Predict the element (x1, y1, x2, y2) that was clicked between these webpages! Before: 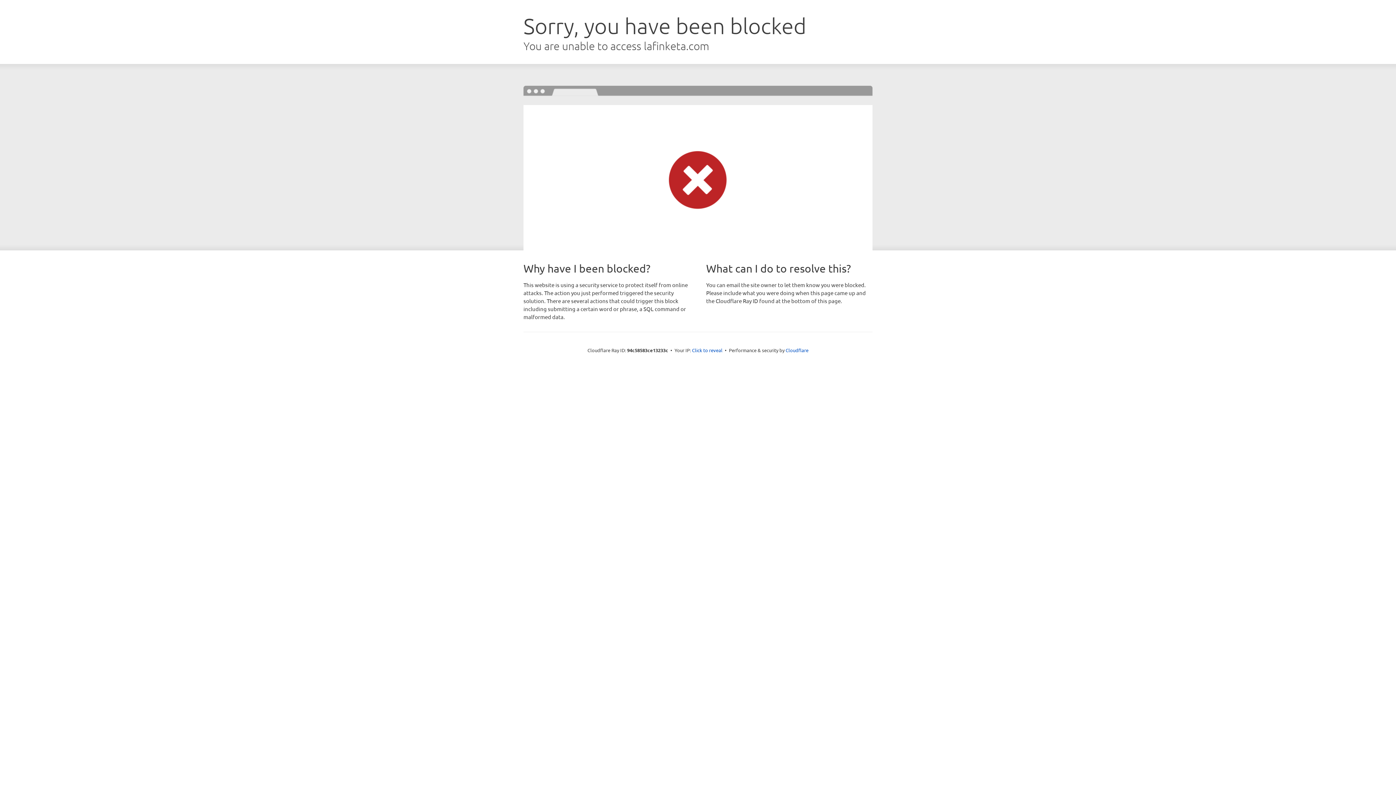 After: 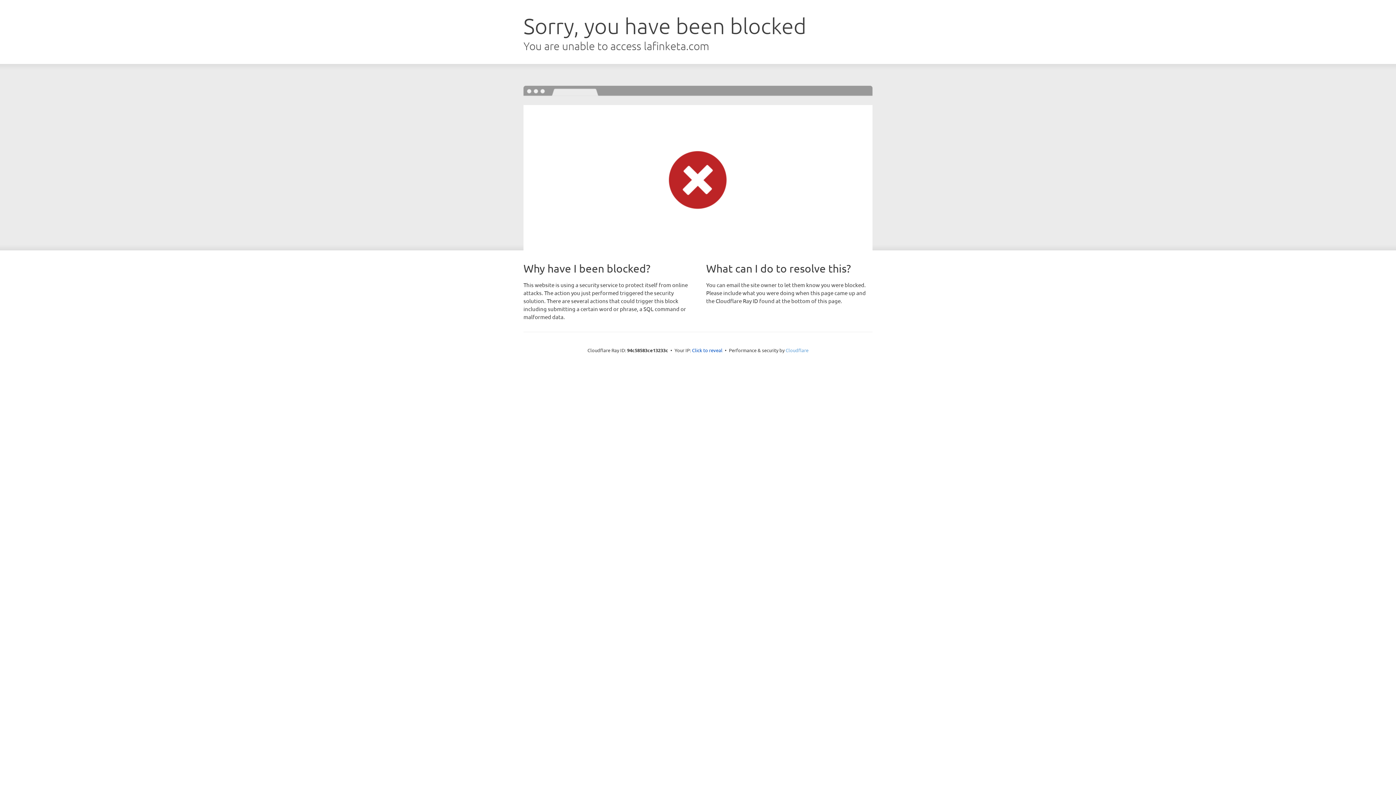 Action: label: Cloudflare bbox: (785, 347, 808, 353)